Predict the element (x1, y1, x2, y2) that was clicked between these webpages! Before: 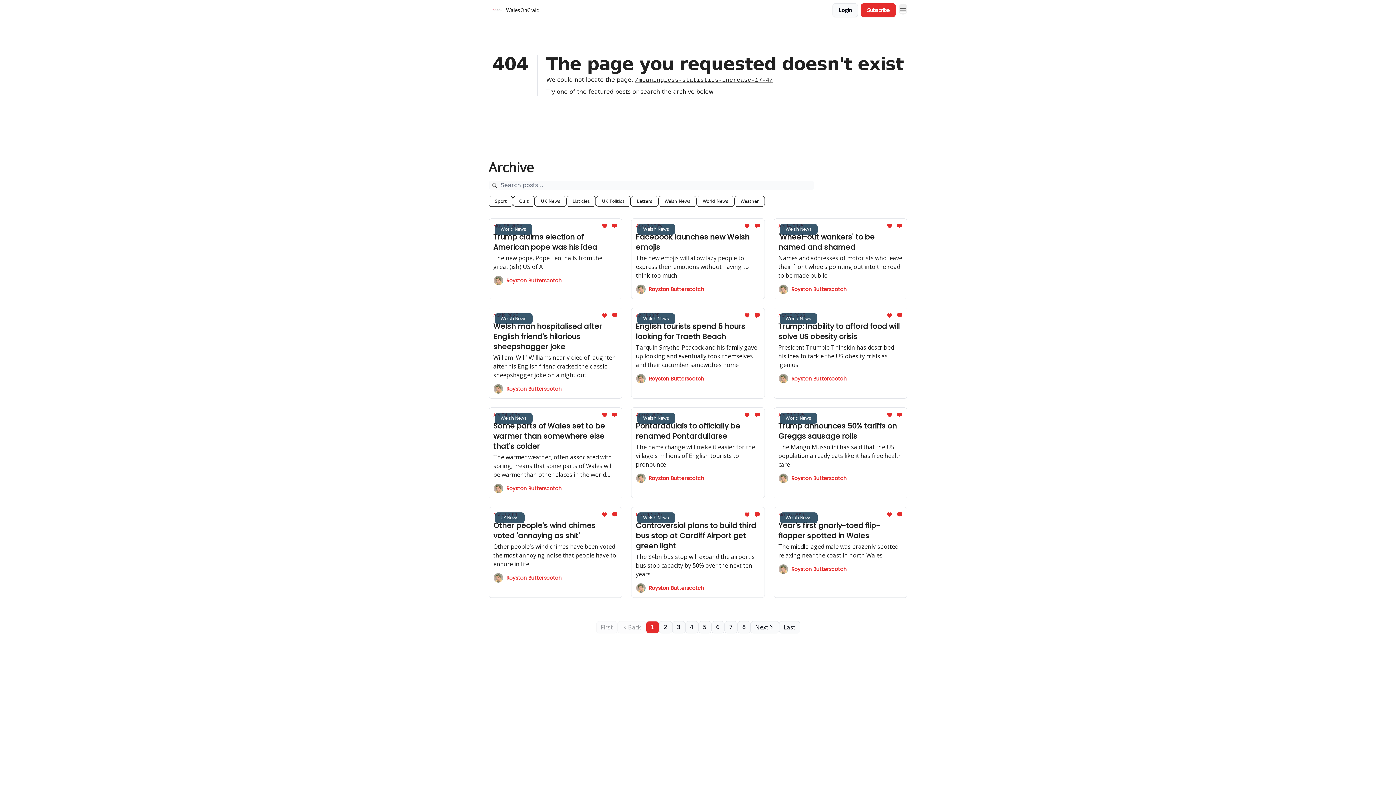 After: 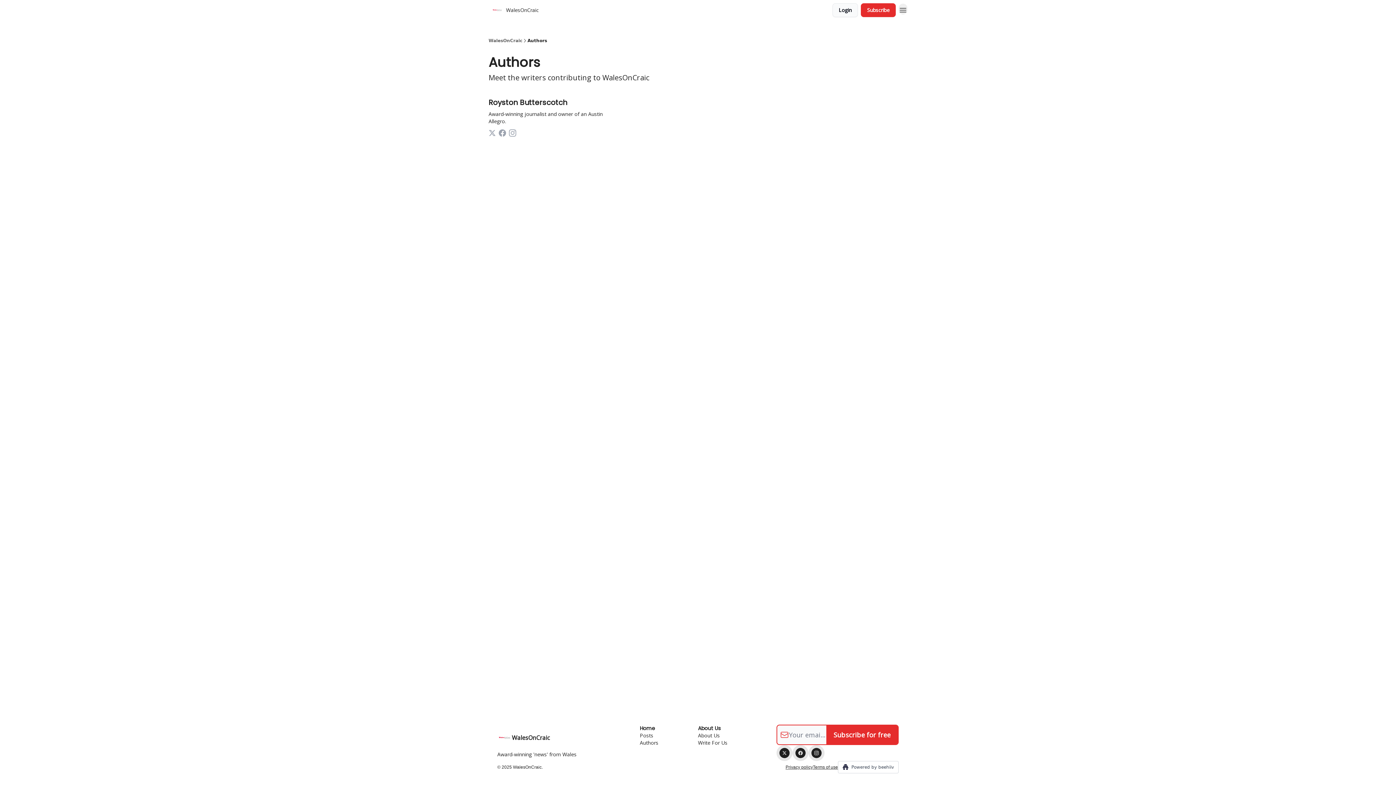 Action: bbox: (493, 573, 617, 583) label: Royston Butterscotch